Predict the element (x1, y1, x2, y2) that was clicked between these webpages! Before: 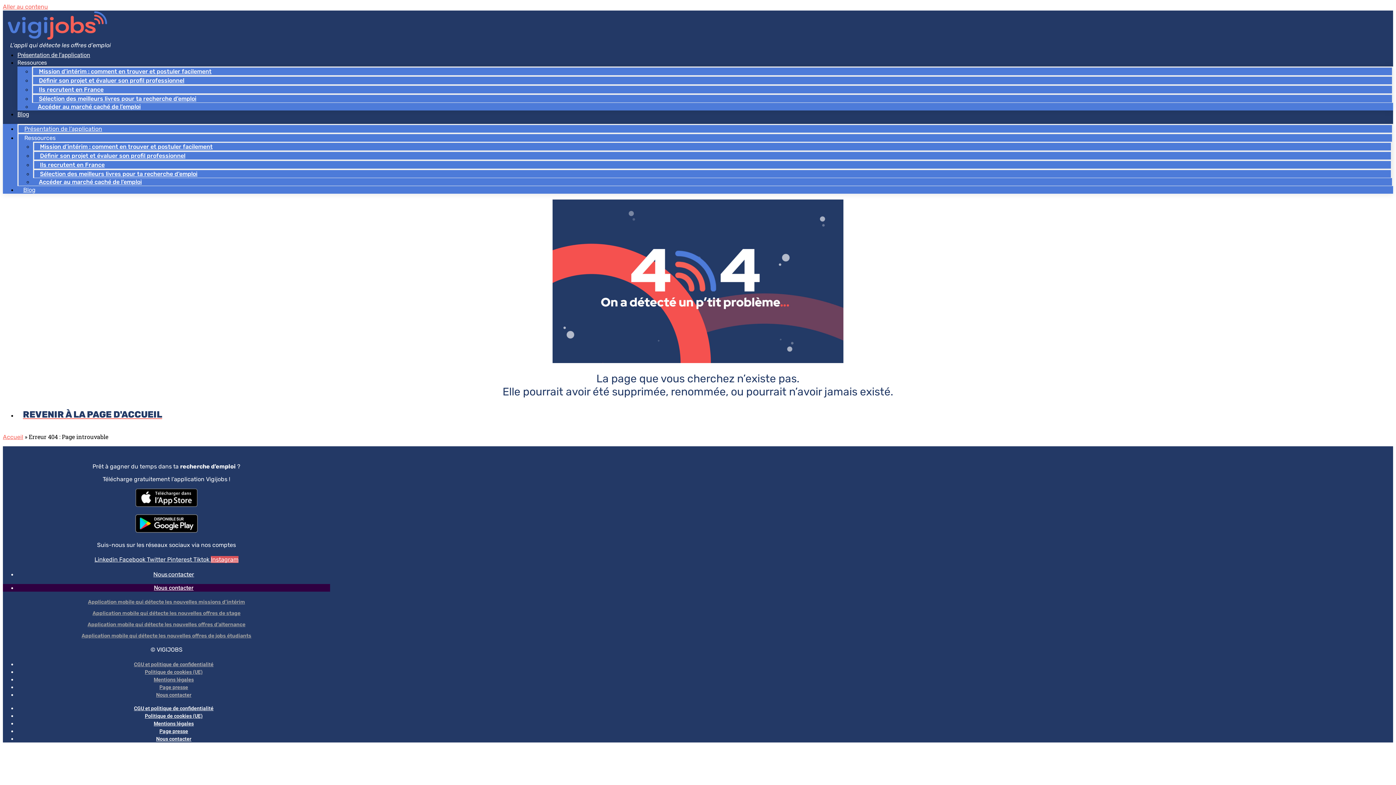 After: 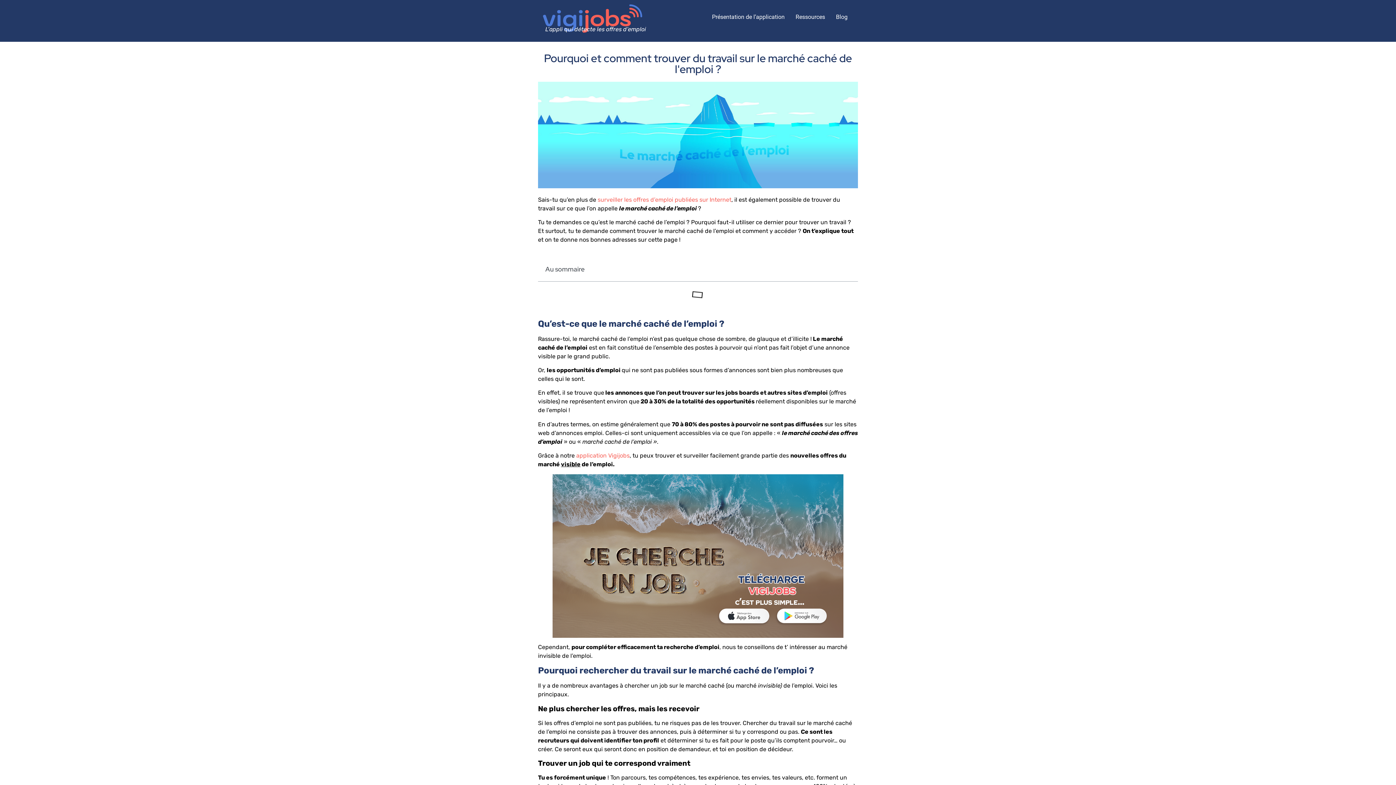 Action: bbox: (33, 173, 147, 190) label: Accéder au marché caché de l’emploi